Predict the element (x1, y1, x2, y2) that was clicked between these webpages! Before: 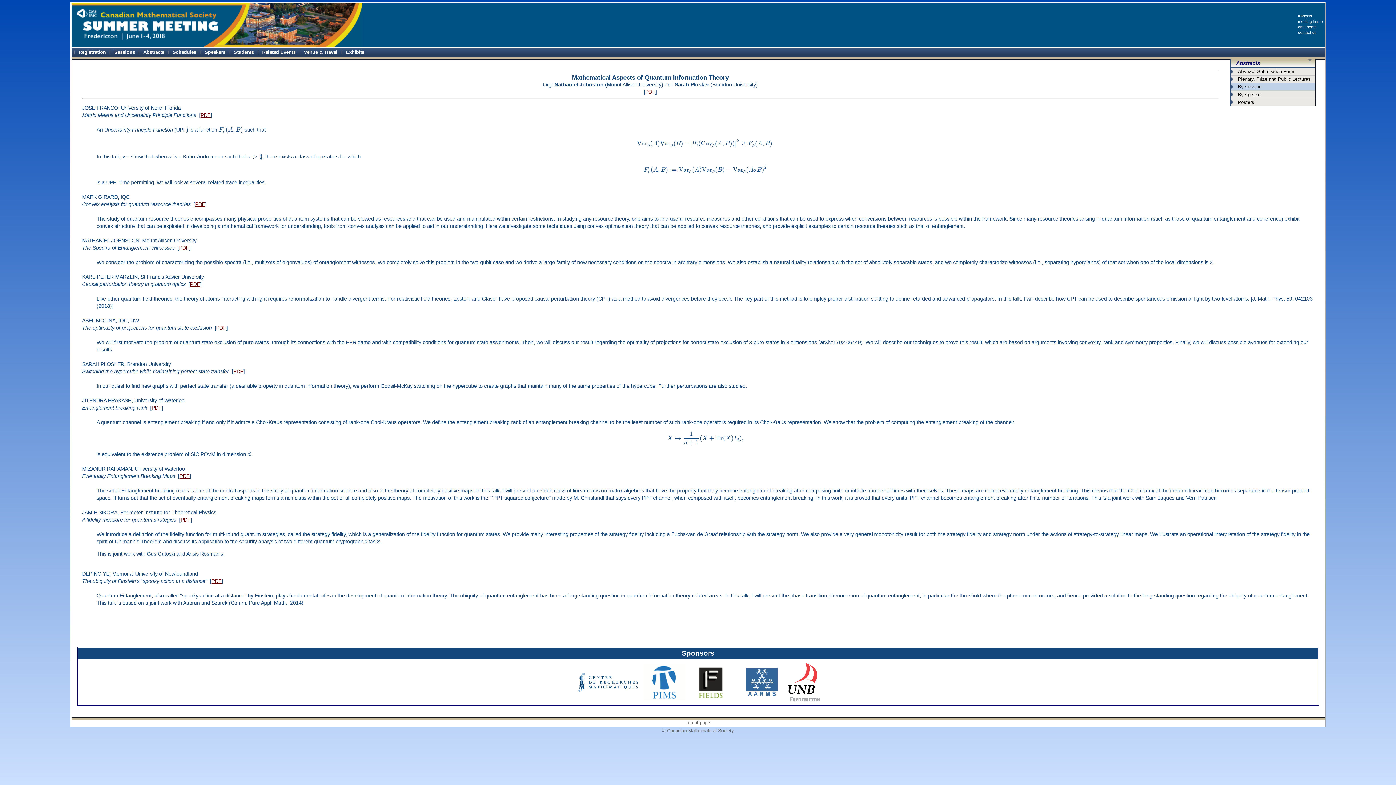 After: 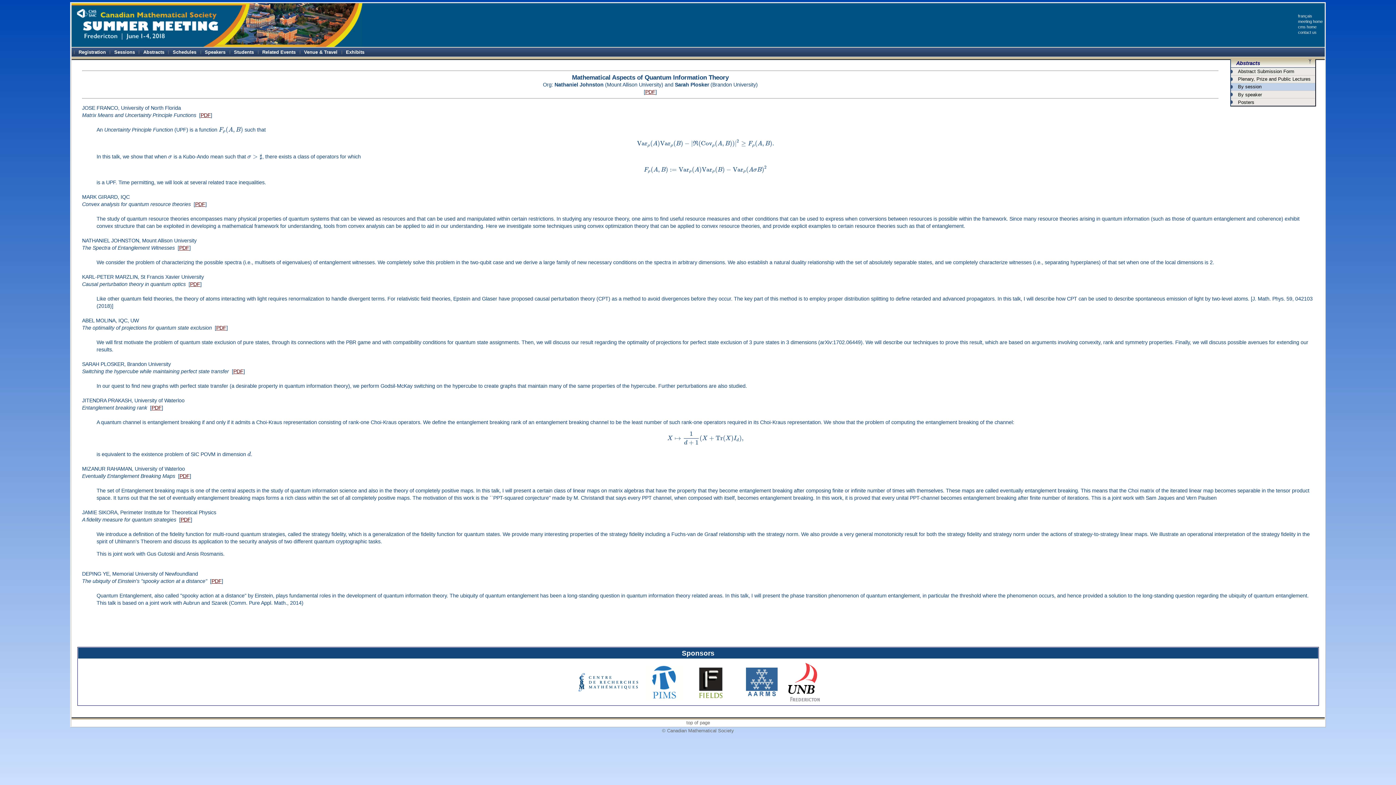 Action: label: PDF bbox: (190, 281, 200, 287)